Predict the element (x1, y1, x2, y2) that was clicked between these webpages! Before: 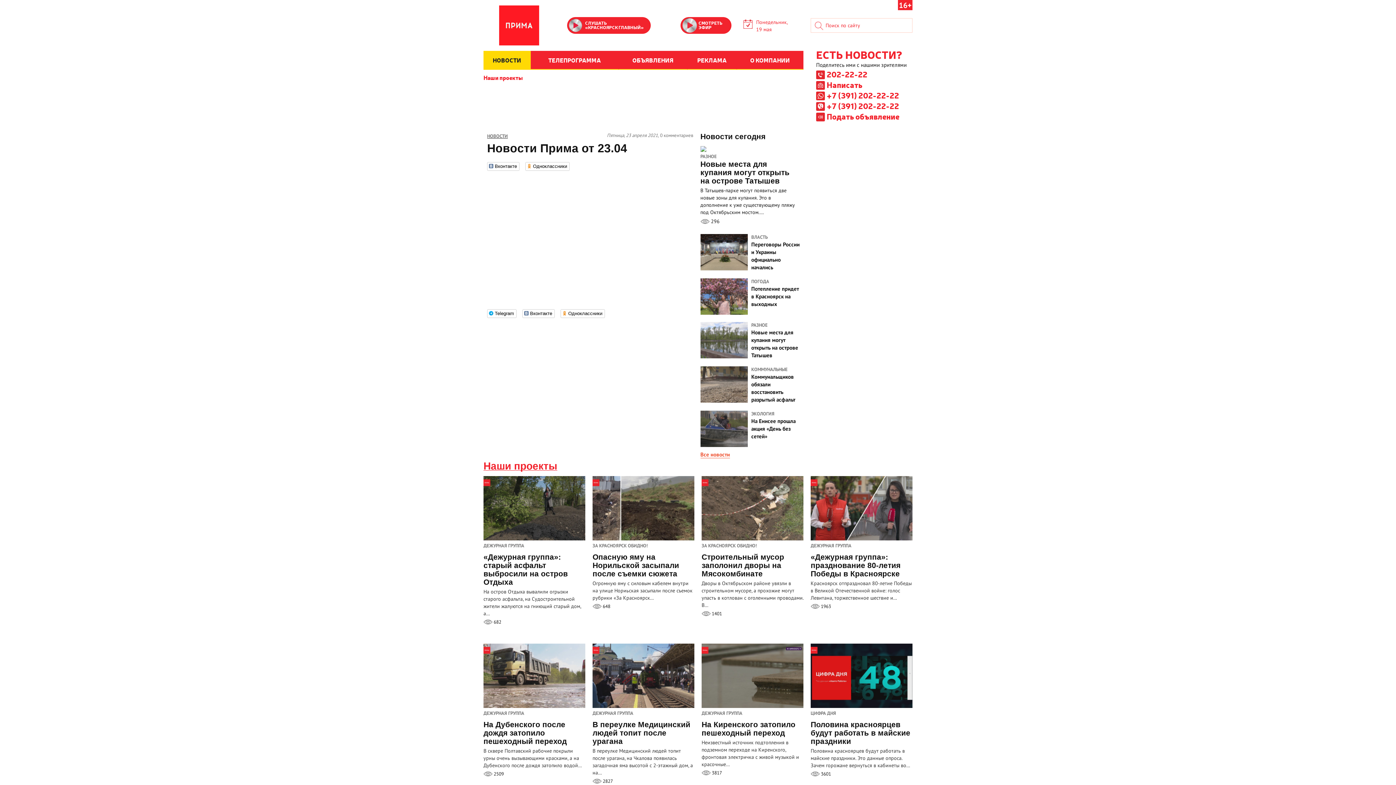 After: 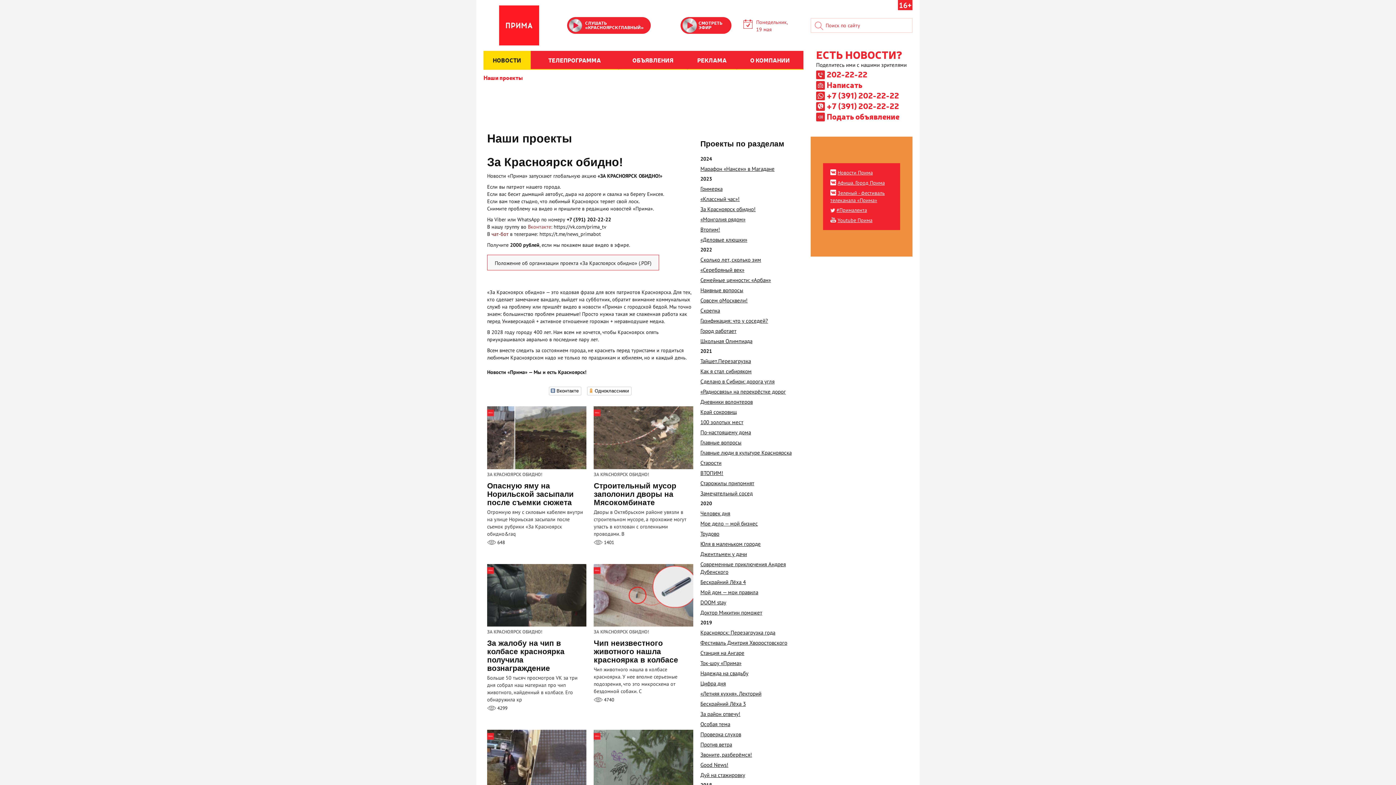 Action: label: ЗА КРАСНОЯРСК ОБИДНО! bbox: (592, 542, 694, 549)